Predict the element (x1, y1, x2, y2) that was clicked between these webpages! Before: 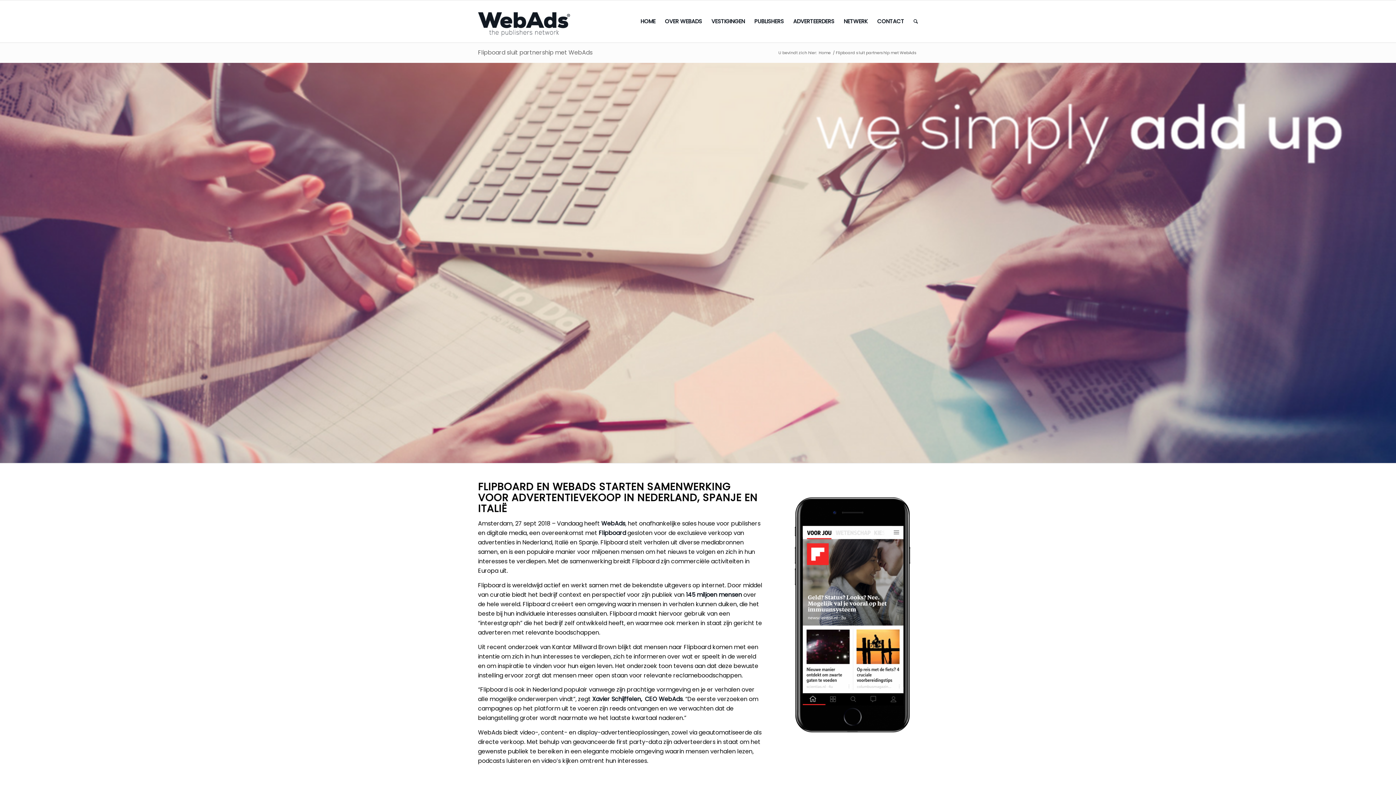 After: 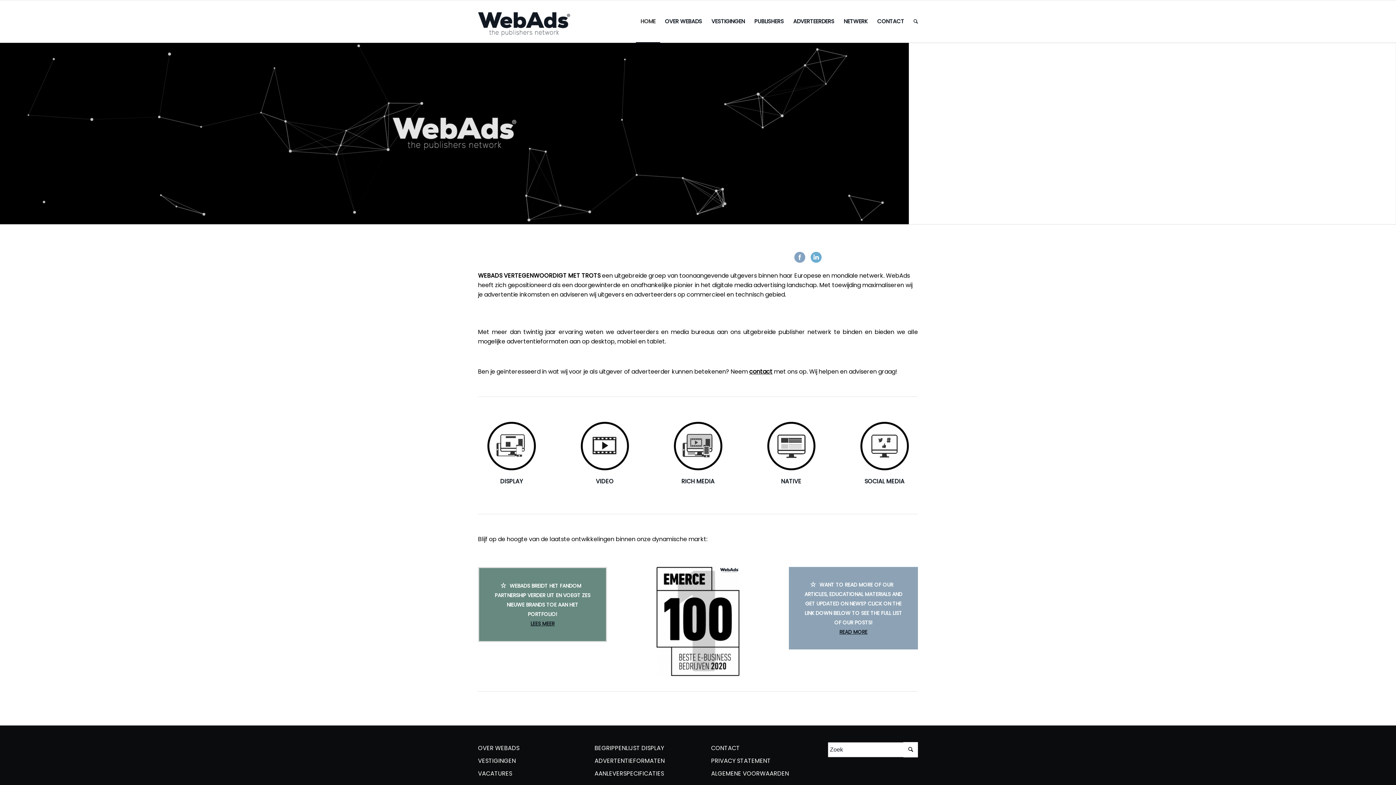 Action: bbox: (636, 0, 660, 42) label: HOME